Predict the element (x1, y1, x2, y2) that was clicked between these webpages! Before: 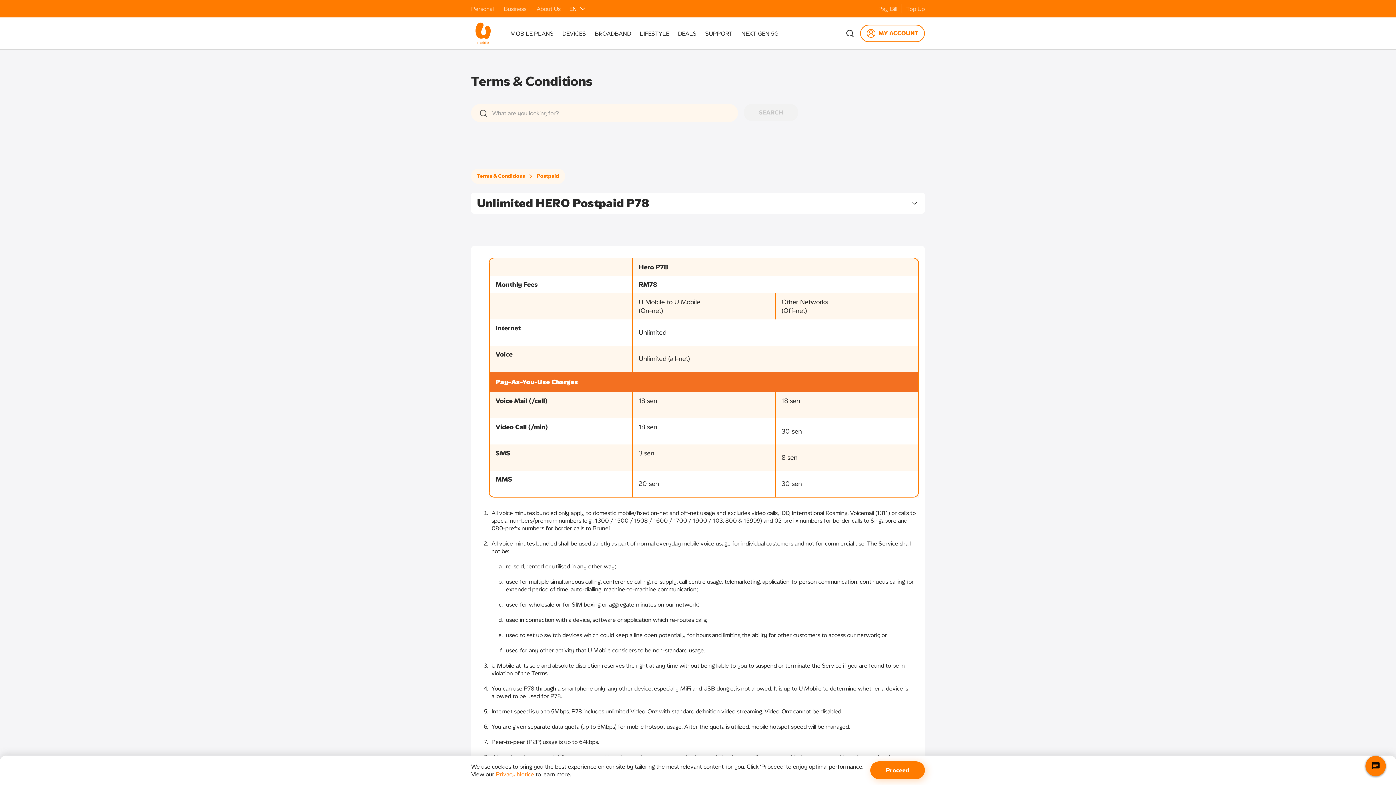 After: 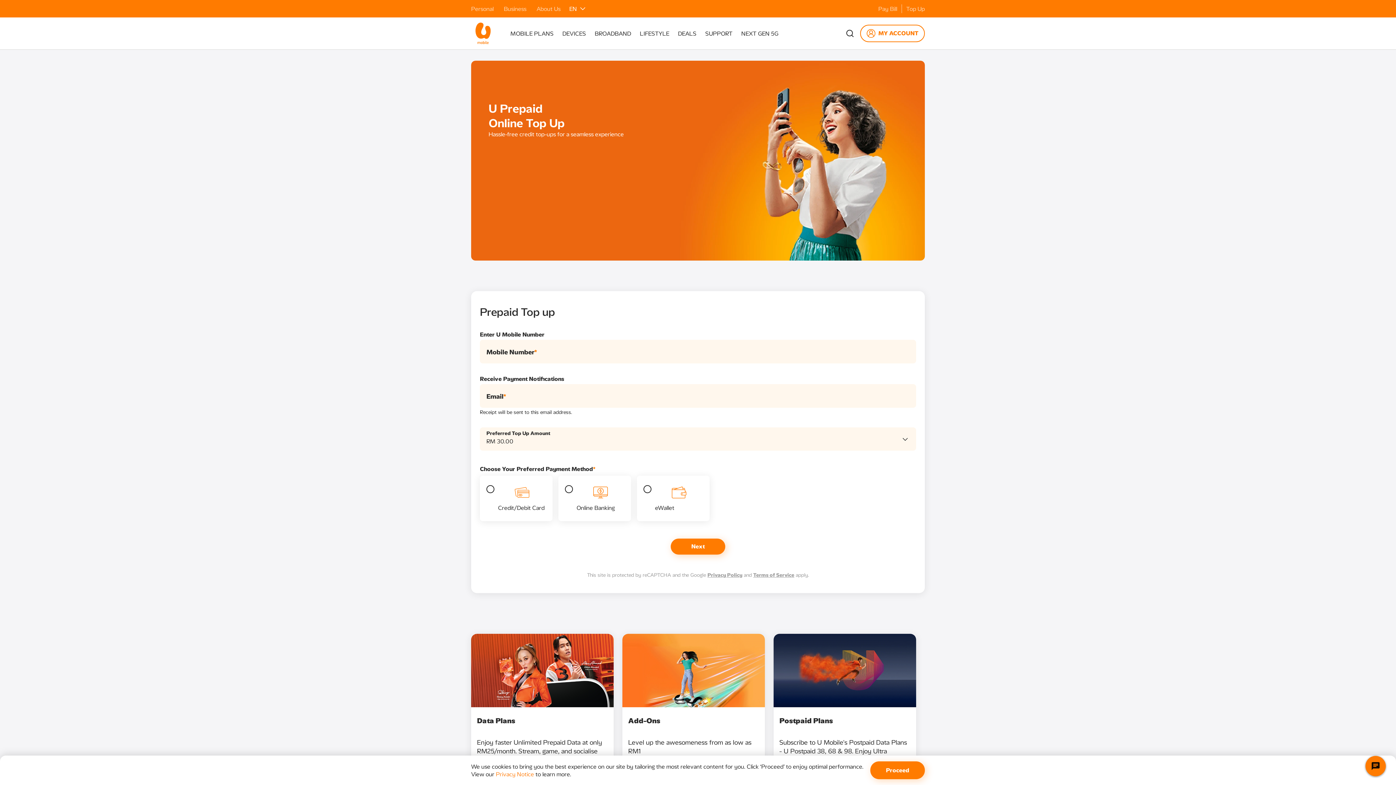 Action: bbox: (906, 4, 925, 13) label: Top Up